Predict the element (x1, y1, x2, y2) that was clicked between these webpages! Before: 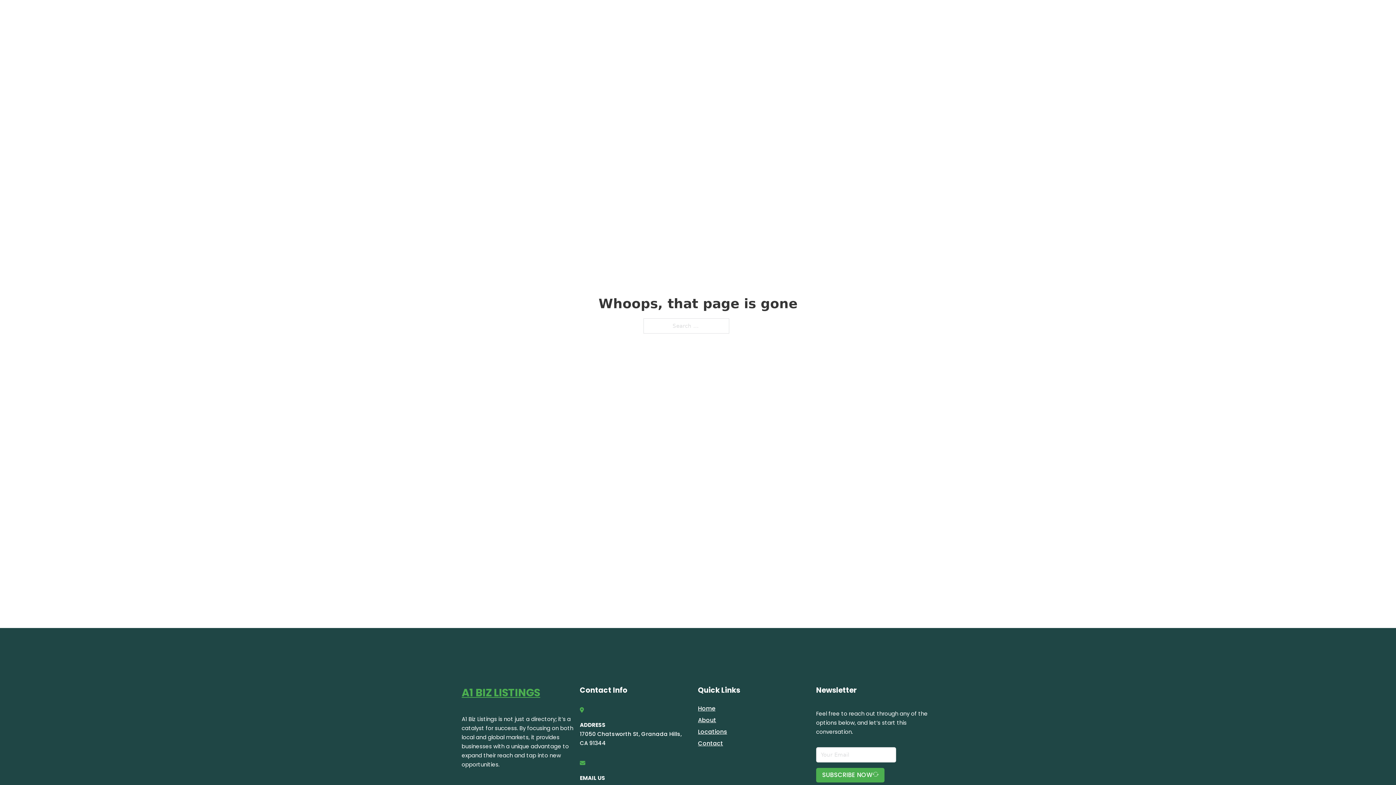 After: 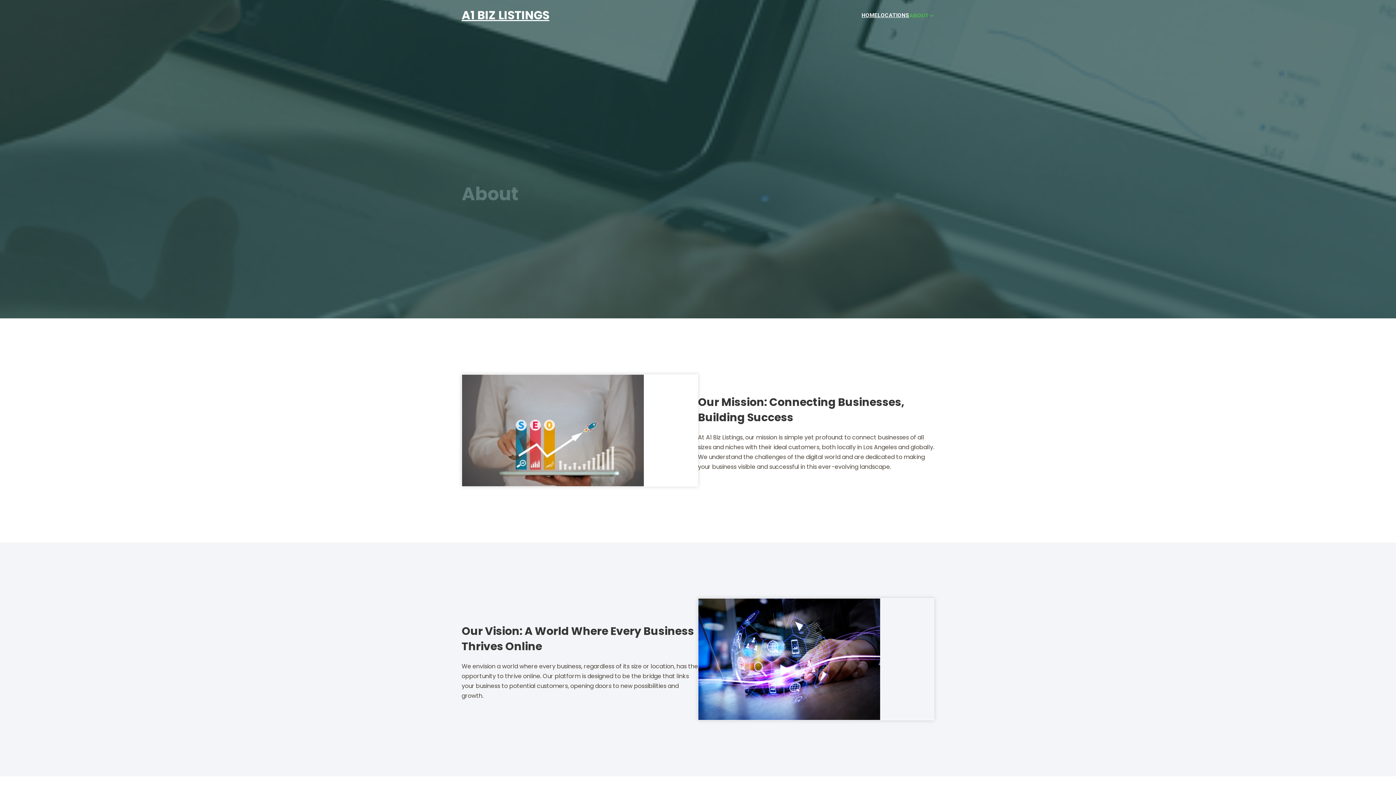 Action: bbox: (698, 715, 716, 725) label: About